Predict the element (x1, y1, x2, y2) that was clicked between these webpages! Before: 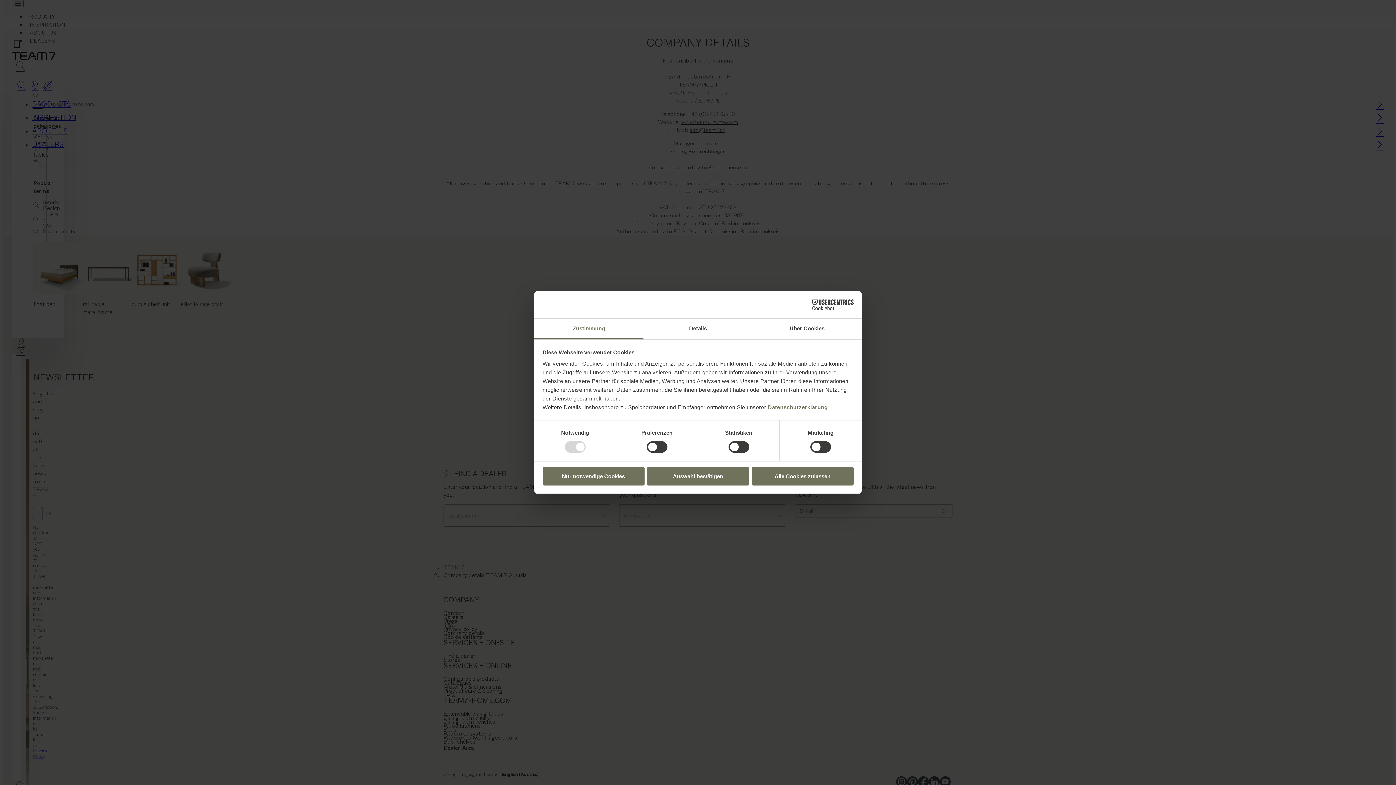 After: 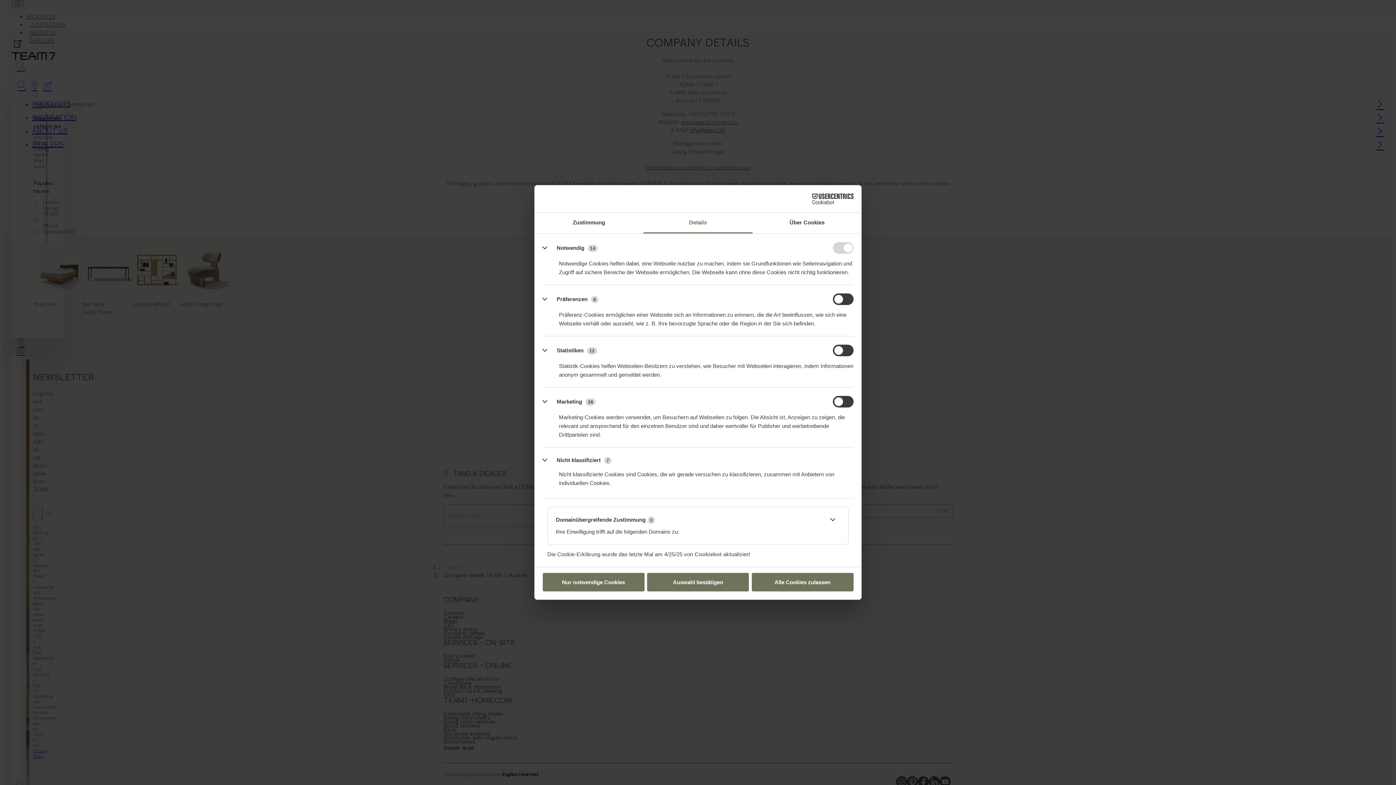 Action: bbox: (643, 318, 752, 339) label: Details